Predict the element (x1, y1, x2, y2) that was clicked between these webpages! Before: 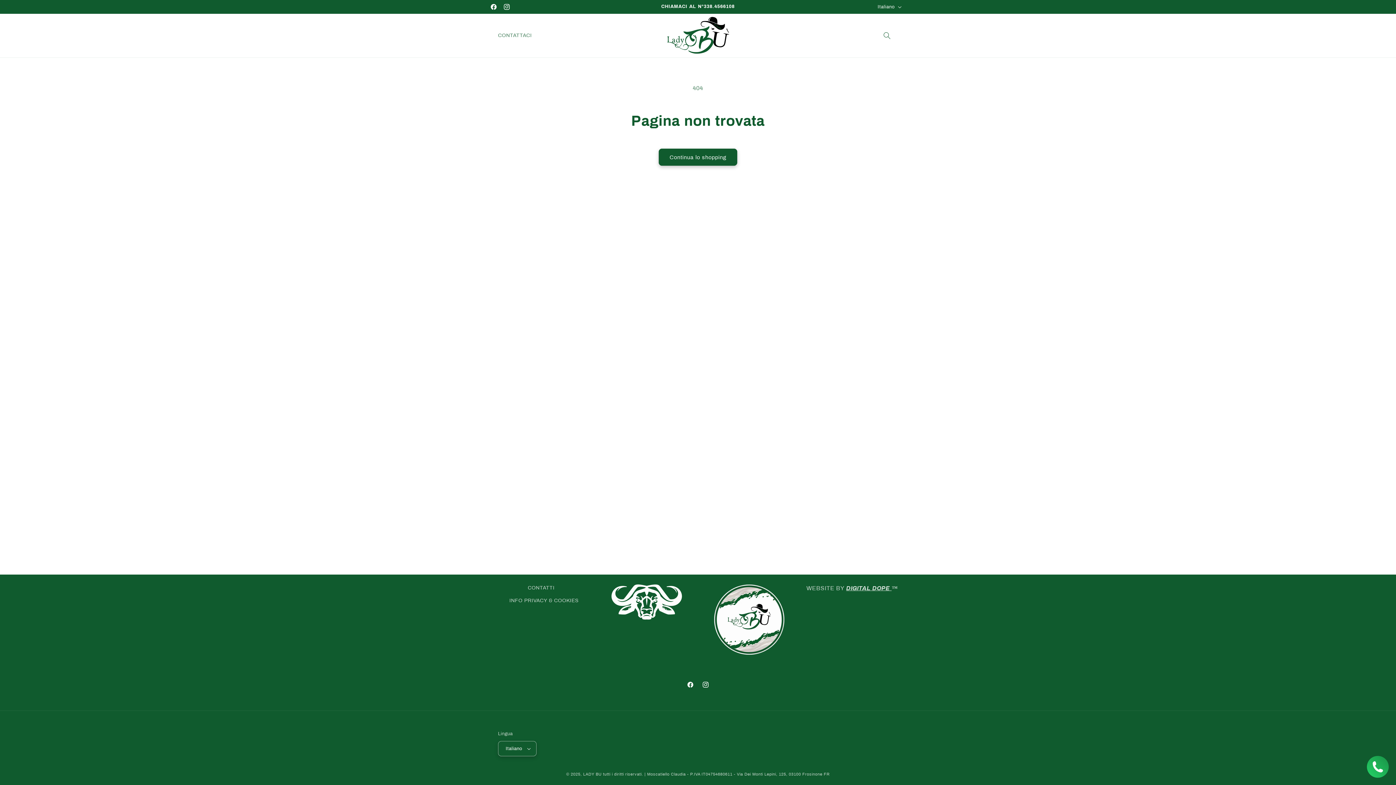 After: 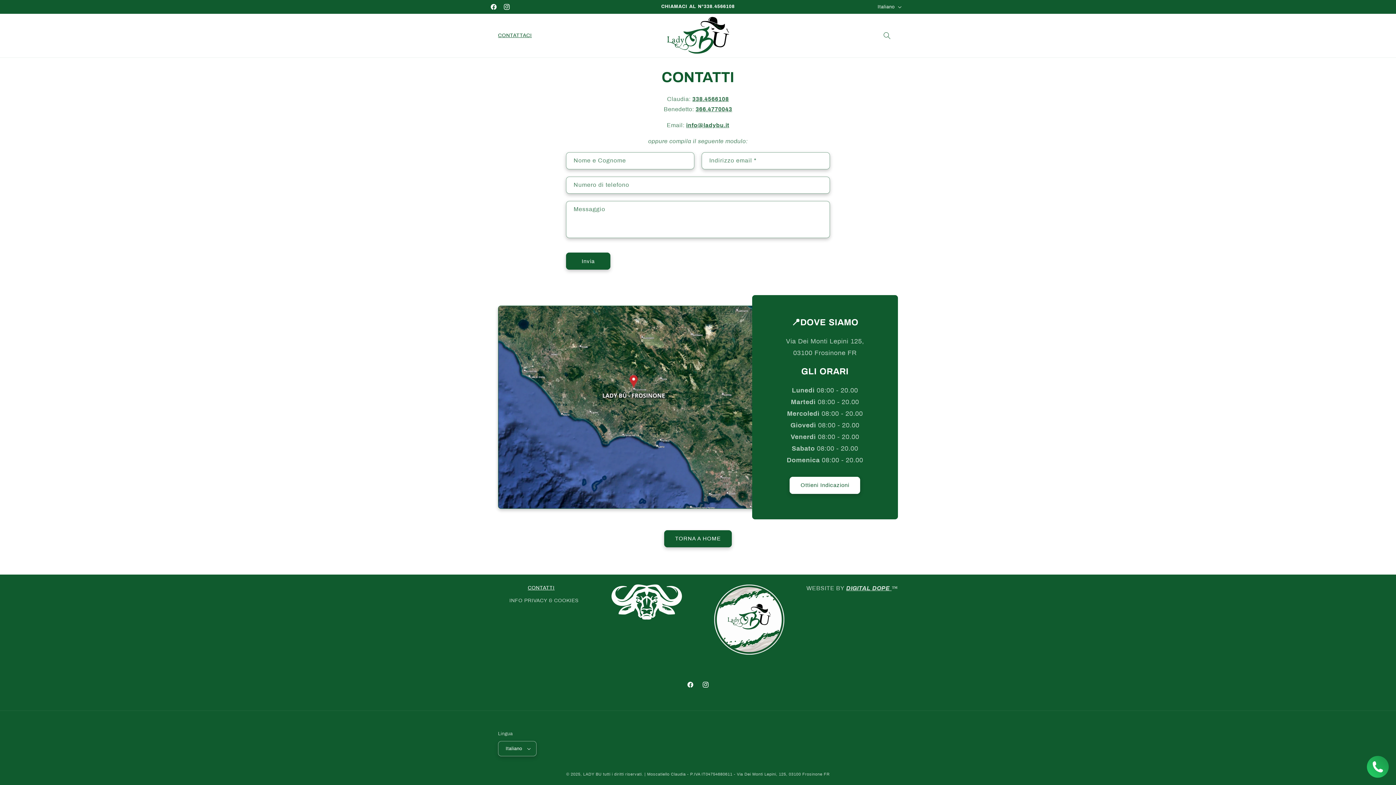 Action: label: CONTATTACI bbox: (493, 28, 536, 43)